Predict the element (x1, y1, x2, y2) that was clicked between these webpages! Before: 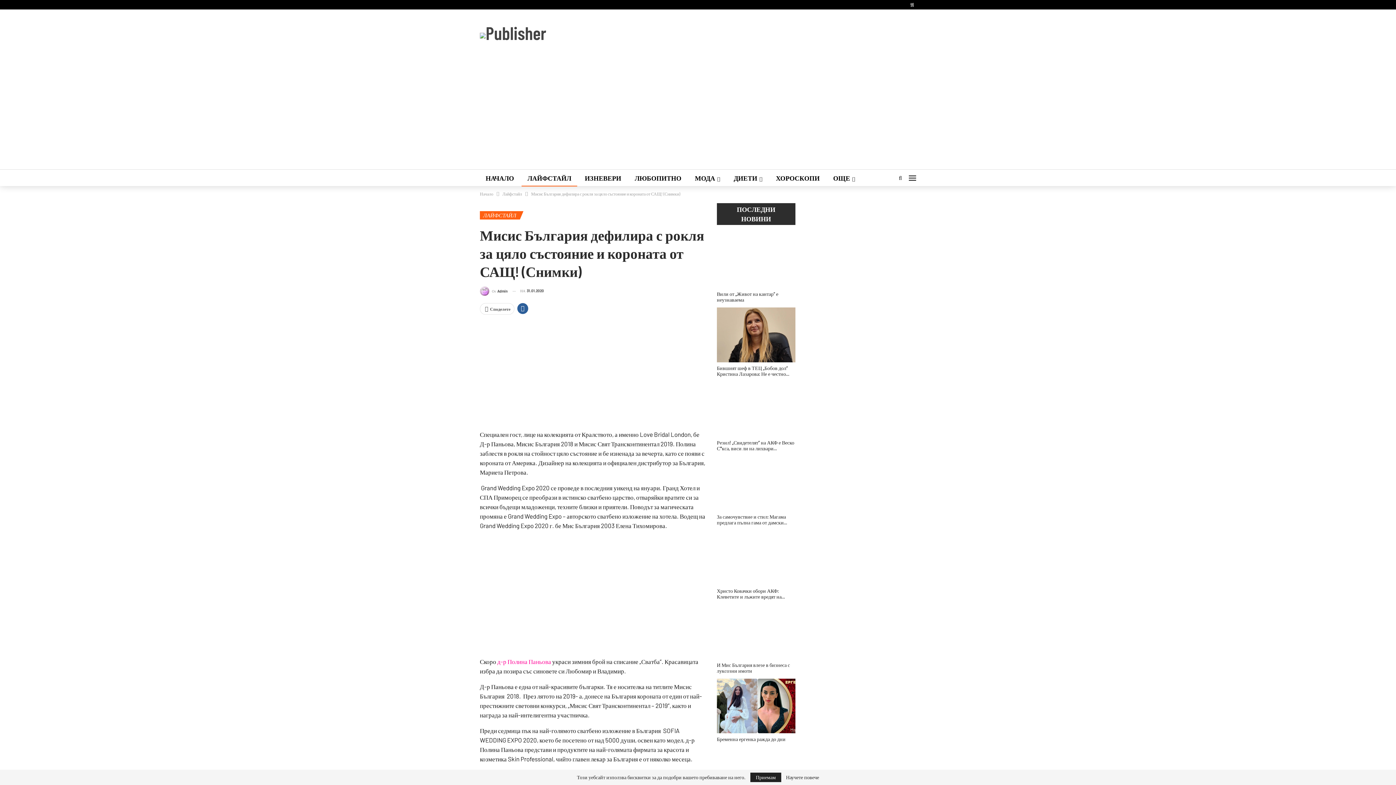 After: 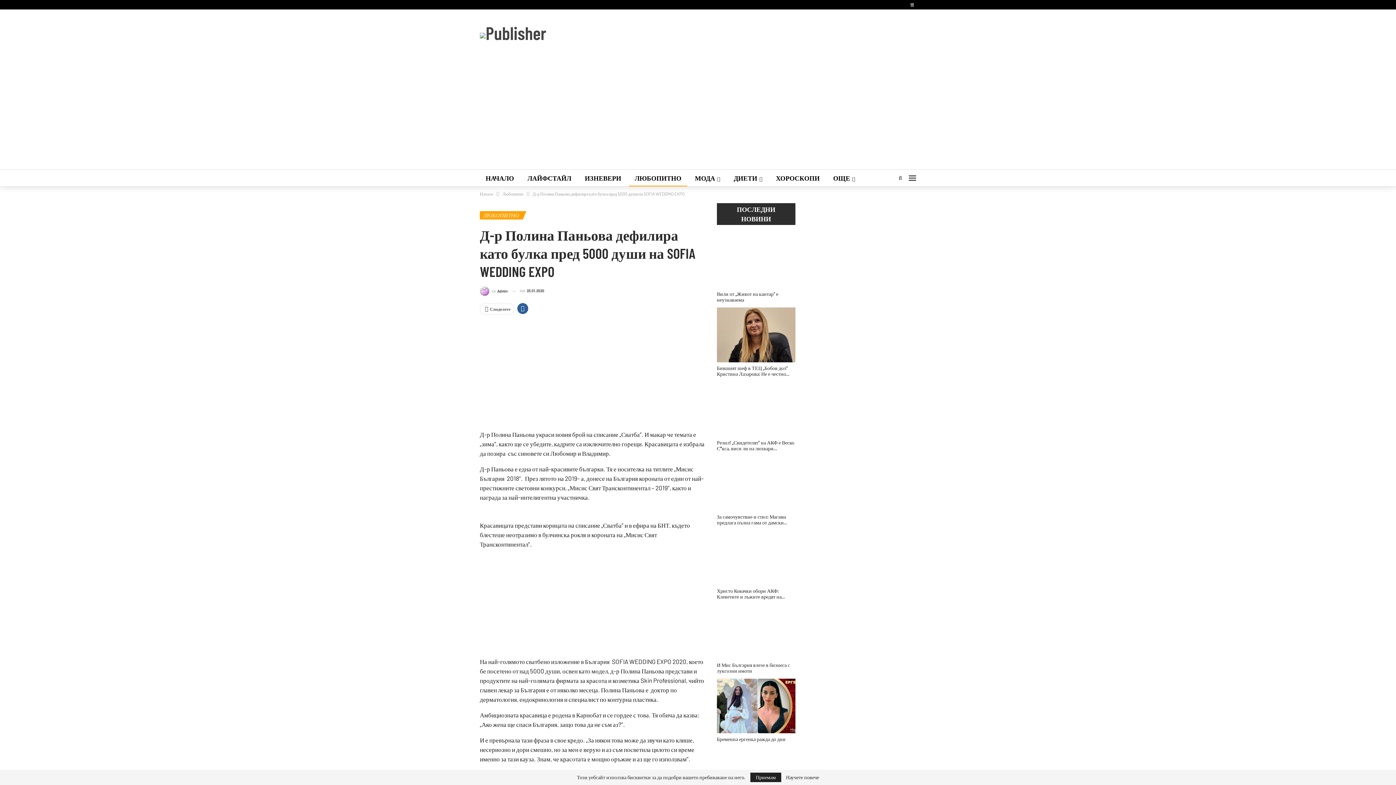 Action: label: д-р Полина Паньова  bbox: (497, 658, 552, 665)